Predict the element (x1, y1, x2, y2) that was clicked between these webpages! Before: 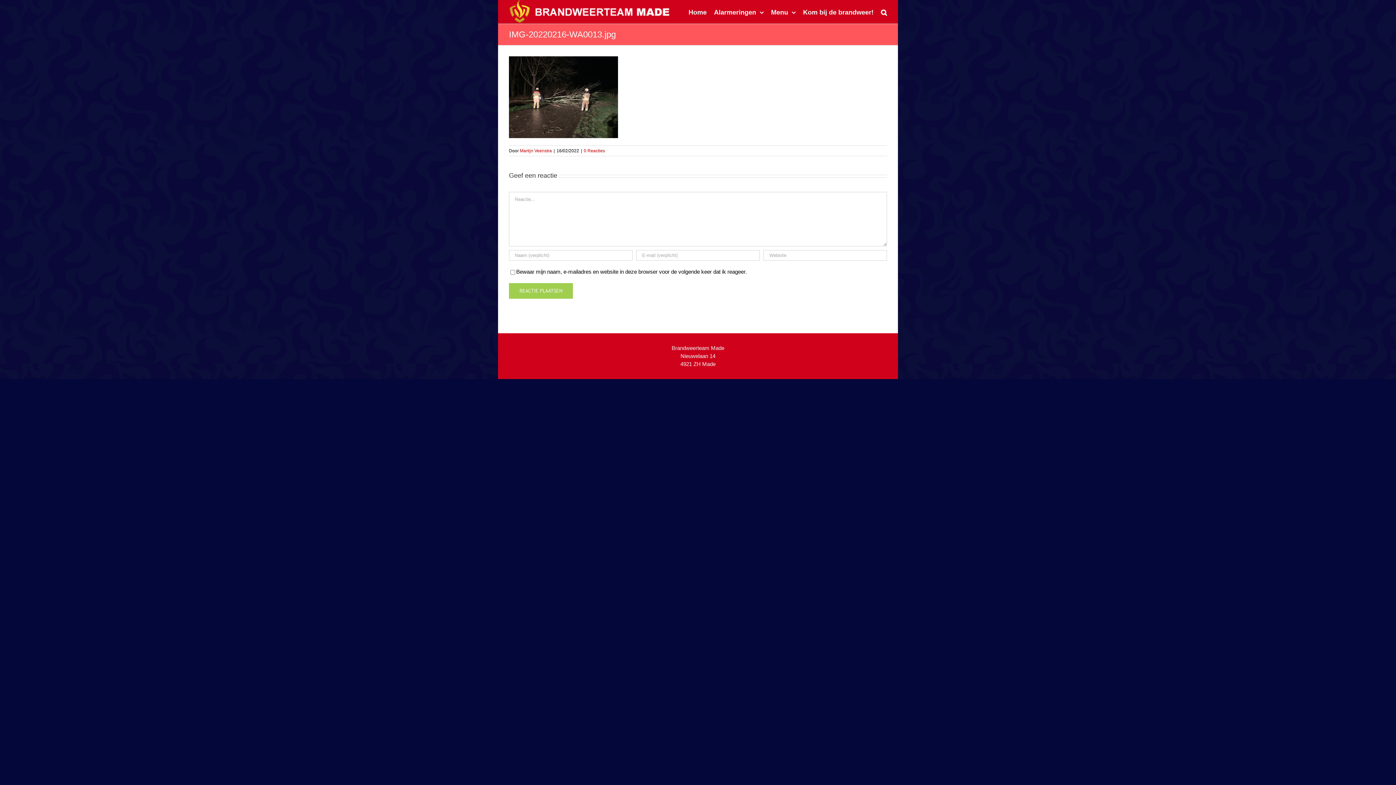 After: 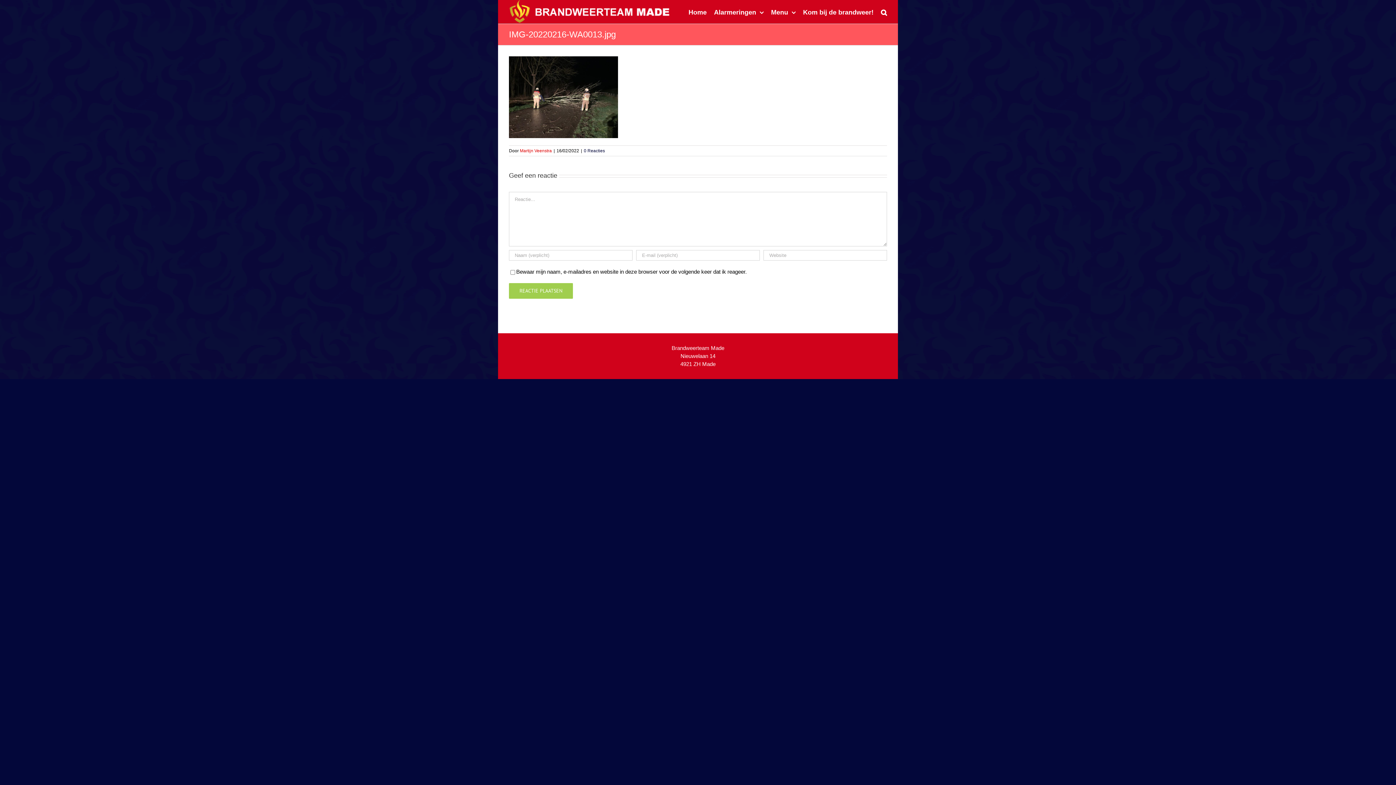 Action: bbox: (584, 148, 605, 153) label: 0 Reacties